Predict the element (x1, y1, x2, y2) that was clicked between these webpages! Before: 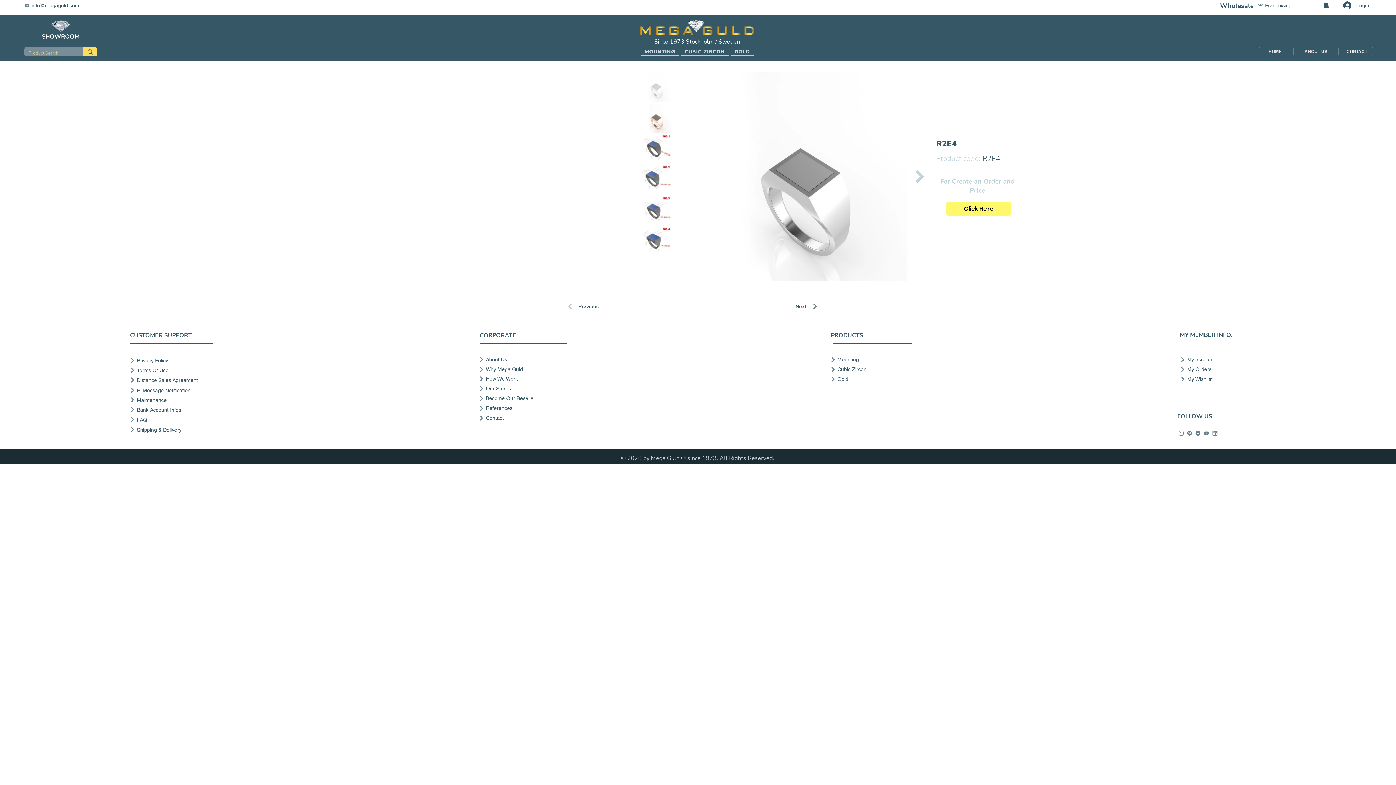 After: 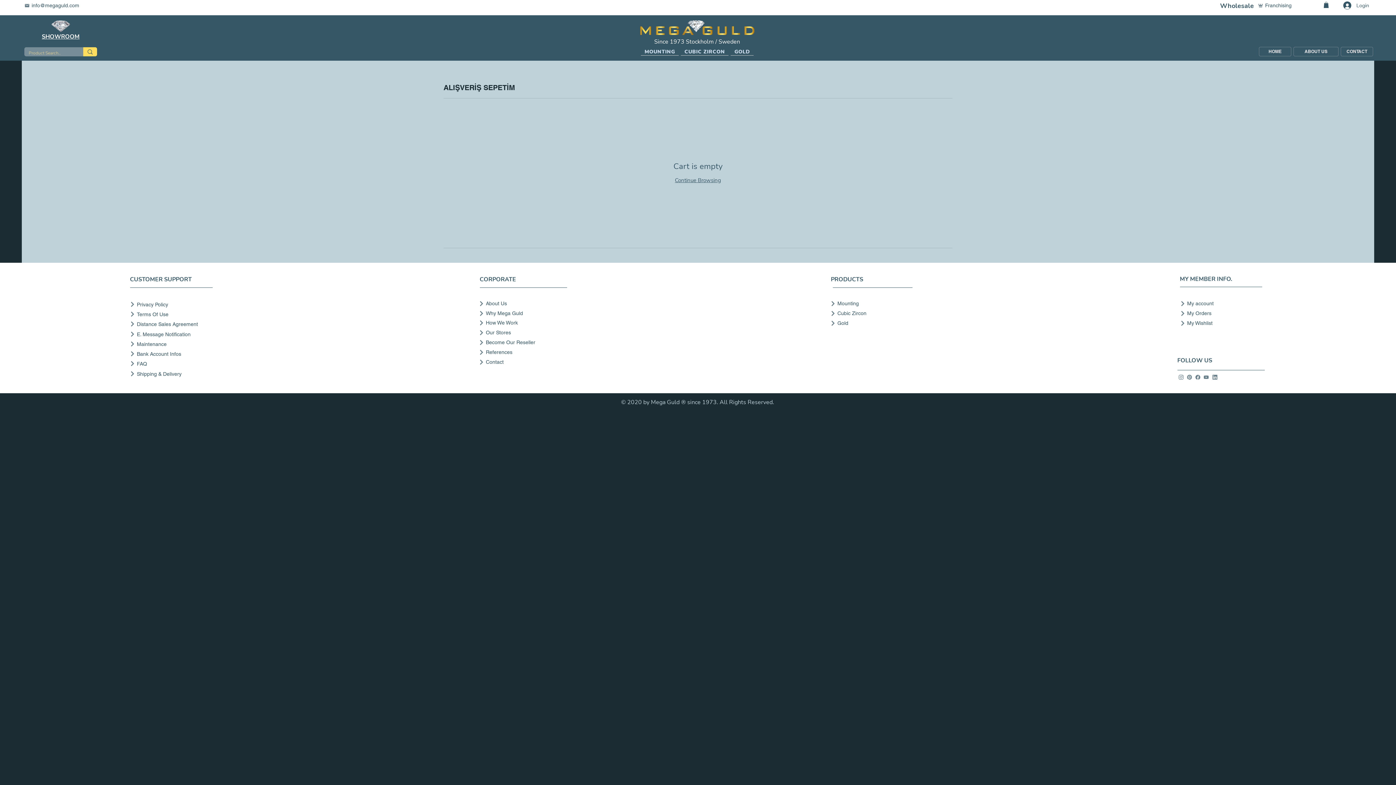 Action: bbox: (1324, 1, 1331, 9)